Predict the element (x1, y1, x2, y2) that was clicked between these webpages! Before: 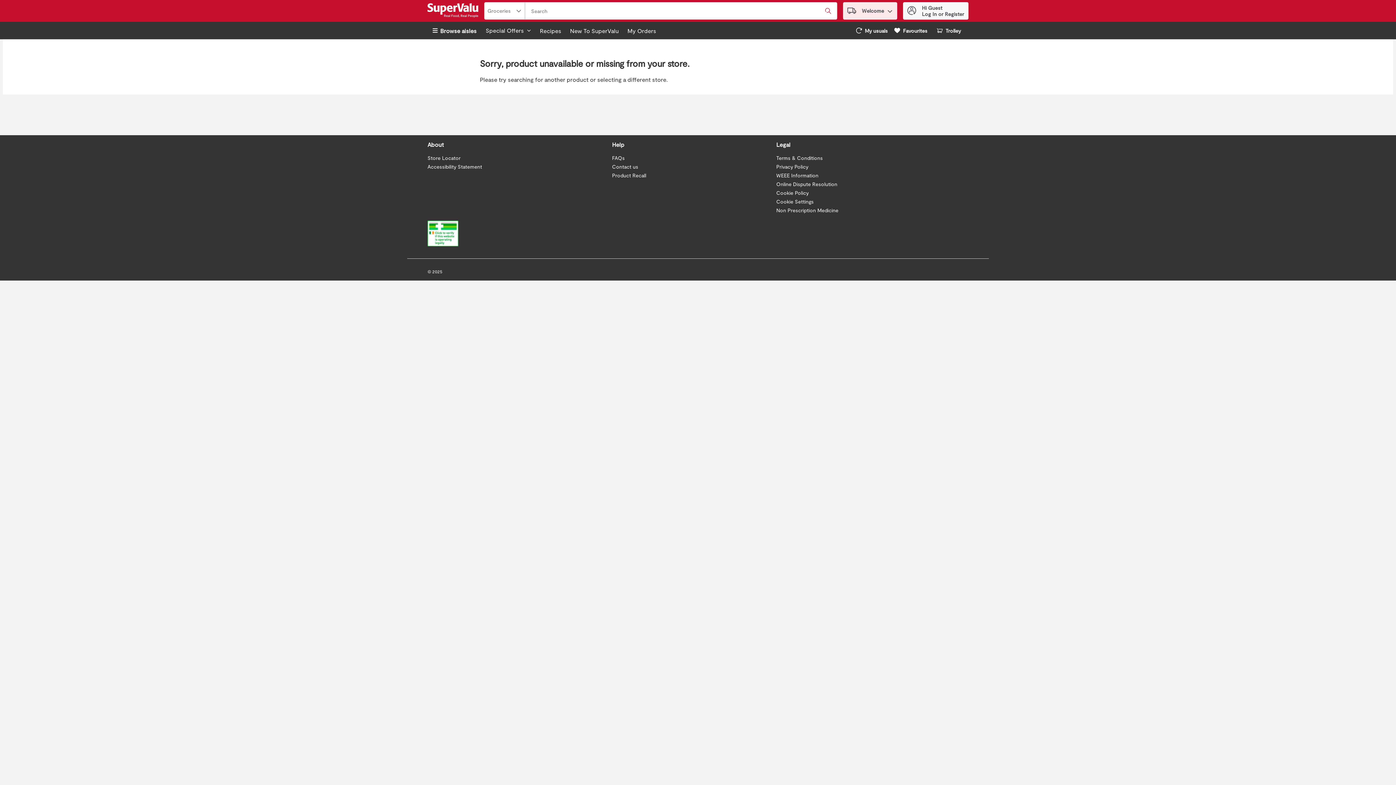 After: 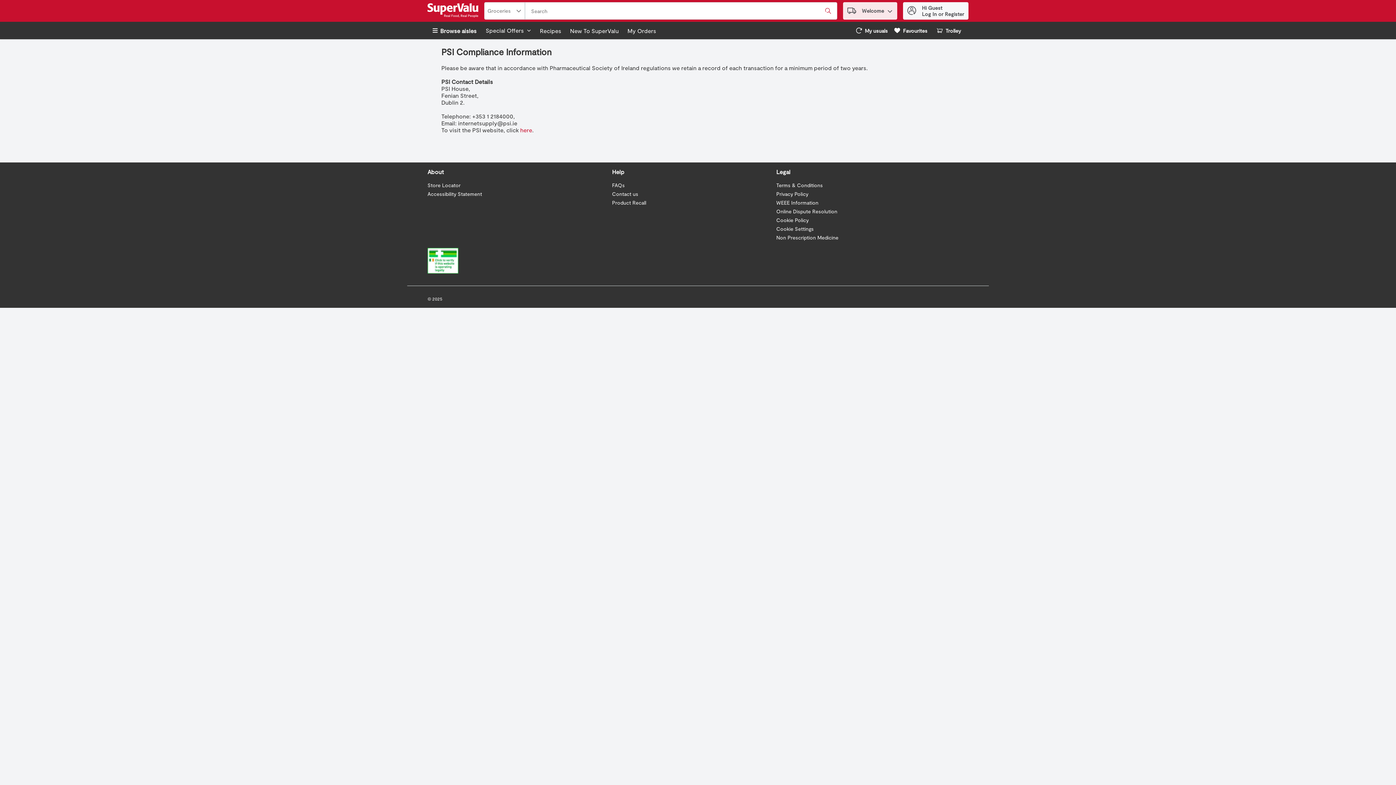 Action: label: Non Prescription Medicine bbox: (776, 207, 838, 213)